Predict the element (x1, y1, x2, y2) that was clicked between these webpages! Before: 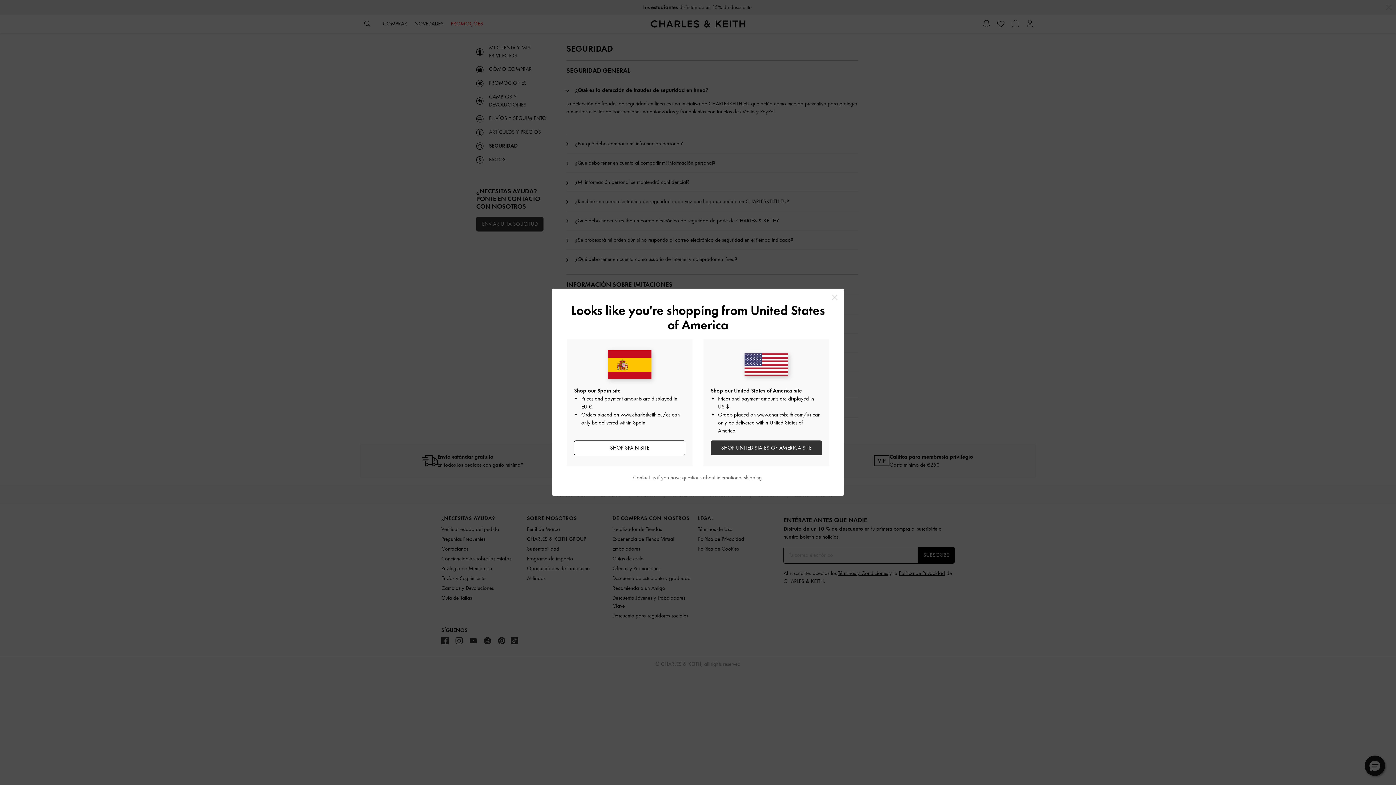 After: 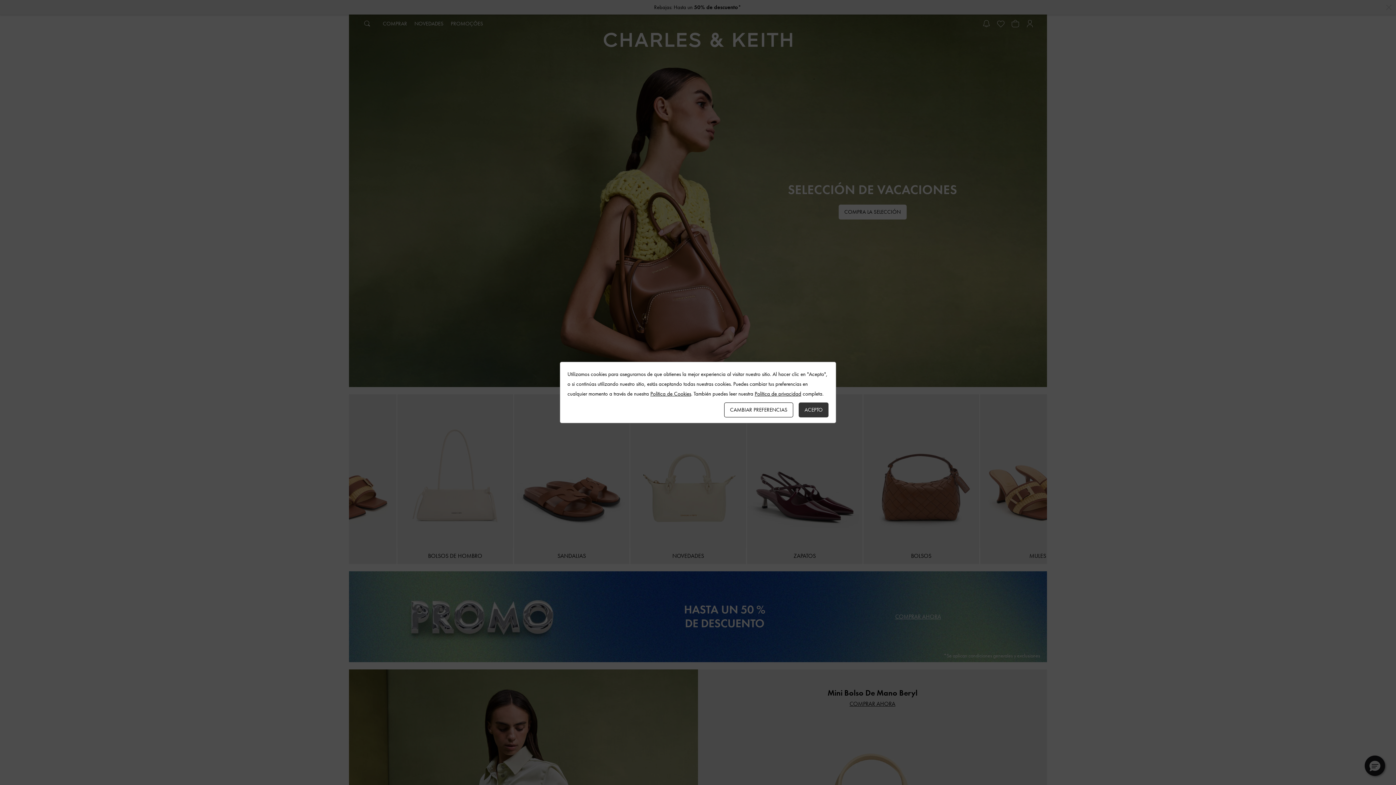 Action: bbox: (620, 411, 670, 418) label: www.charleskeith.eu/es